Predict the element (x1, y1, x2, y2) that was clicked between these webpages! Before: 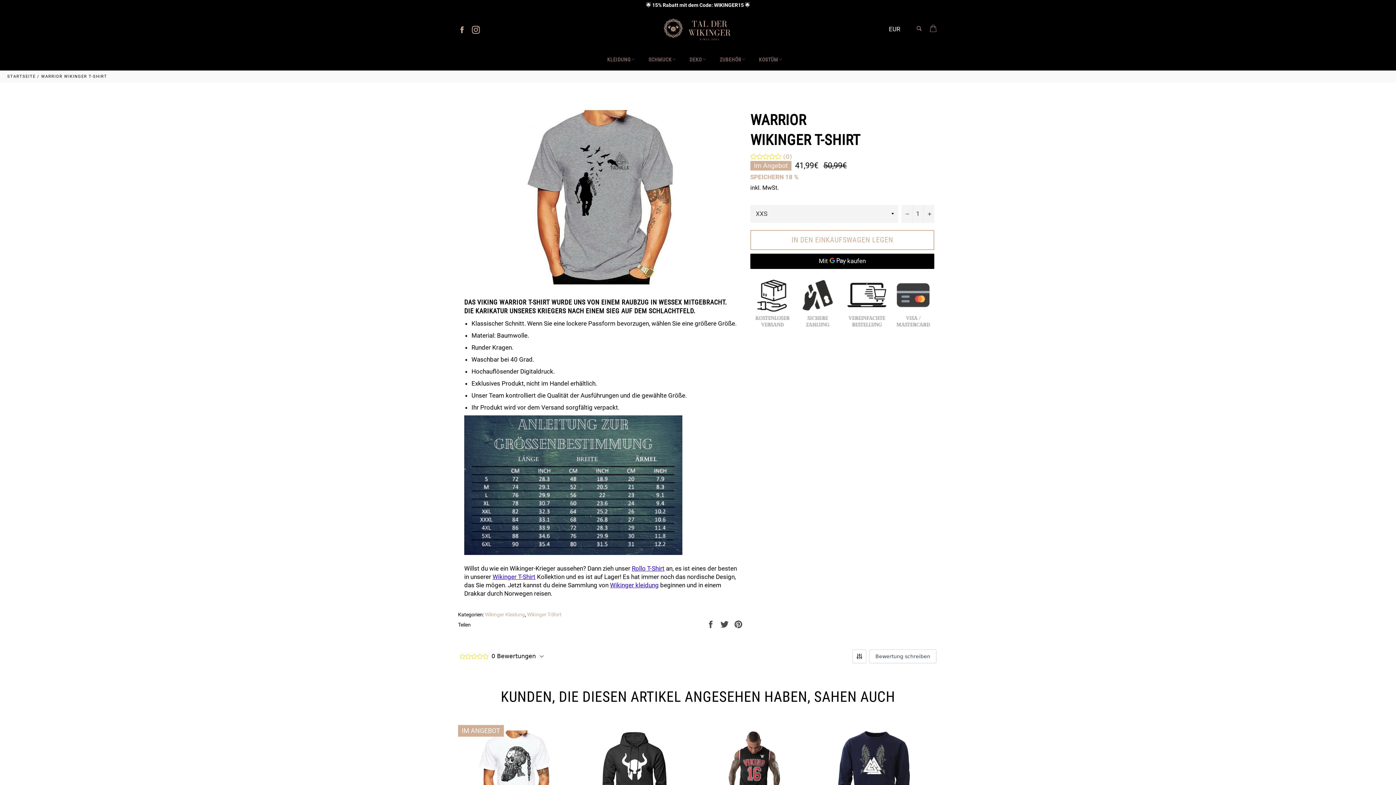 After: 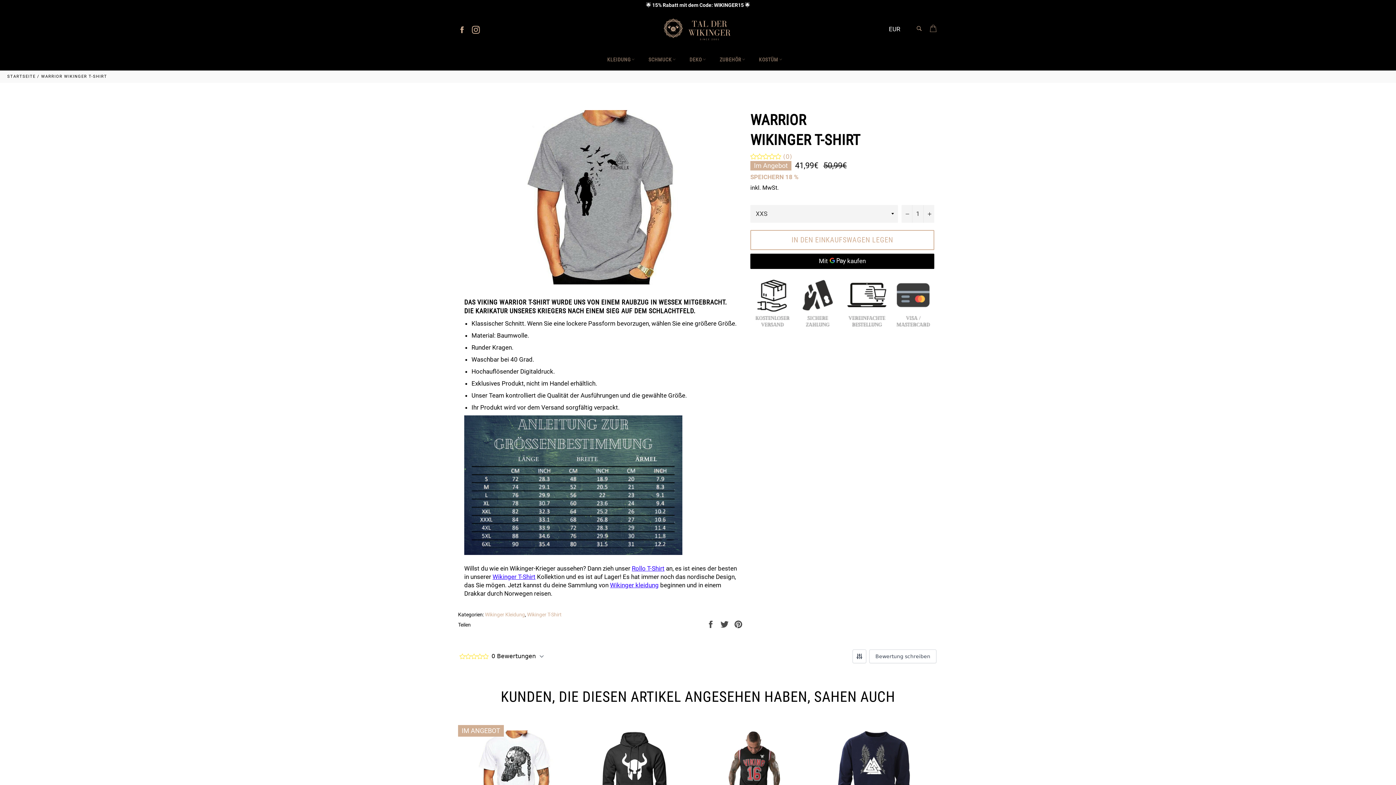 Action: bbox: (645, 564, 664, 572) label:  T-Shirt